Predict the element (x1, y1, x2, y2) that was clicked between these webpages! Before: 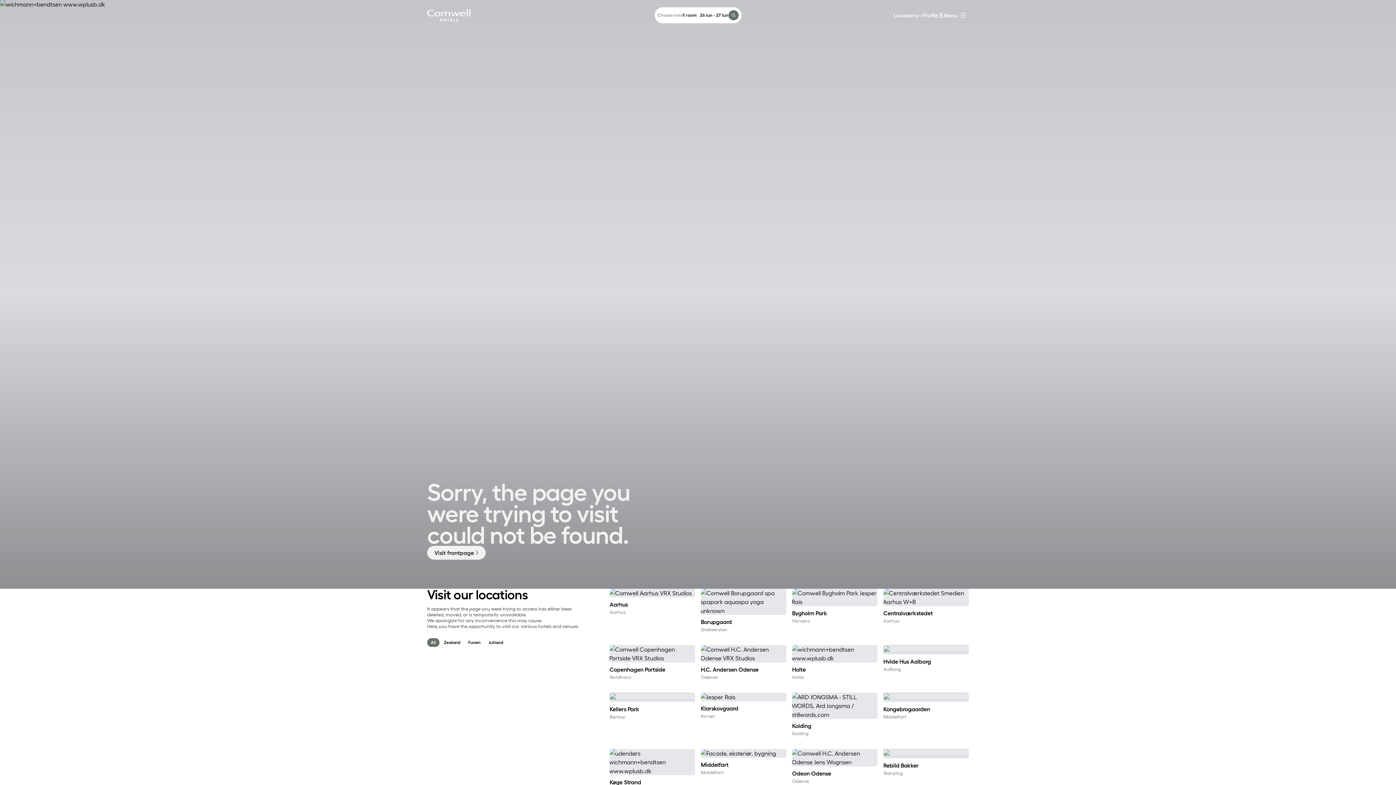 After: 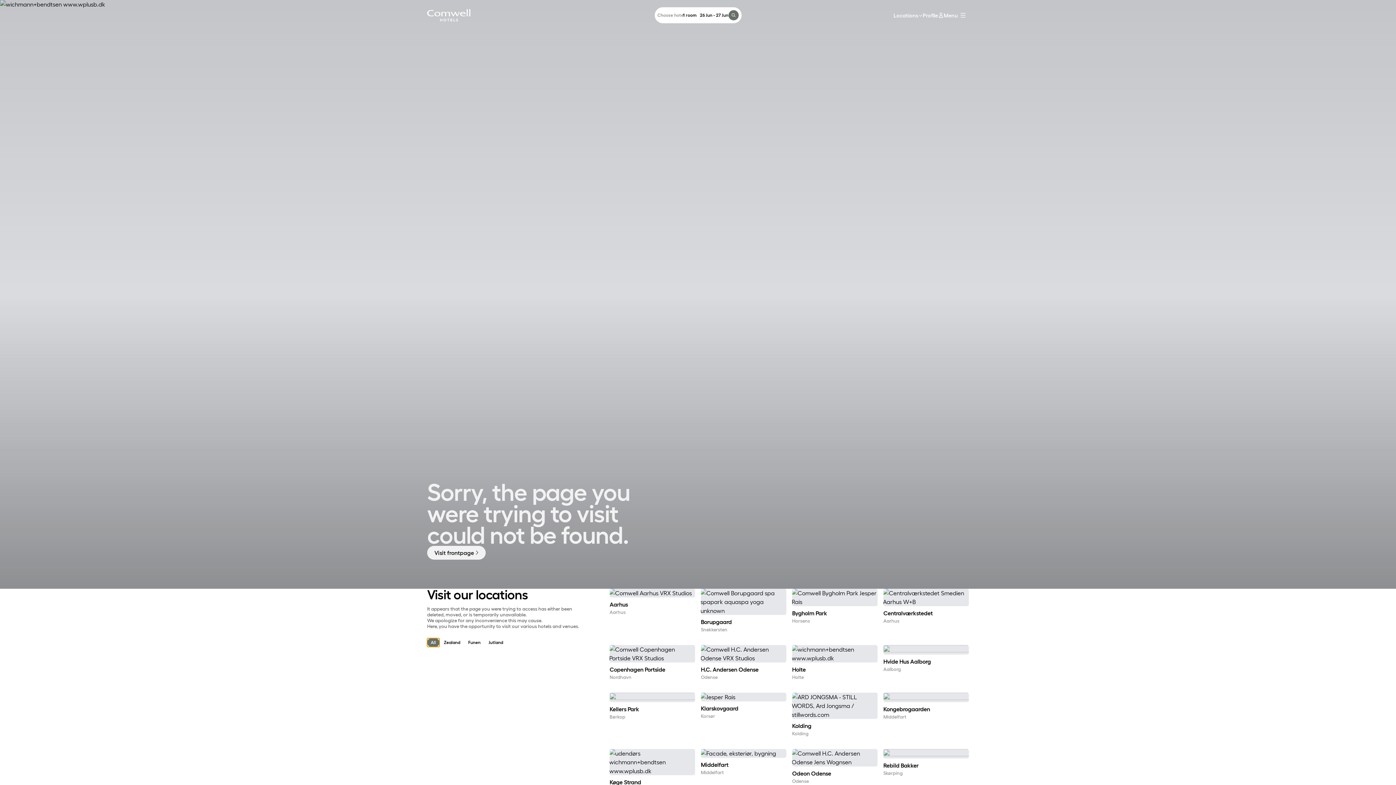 Action: bbox: (427, 638, 439, 647) label: All